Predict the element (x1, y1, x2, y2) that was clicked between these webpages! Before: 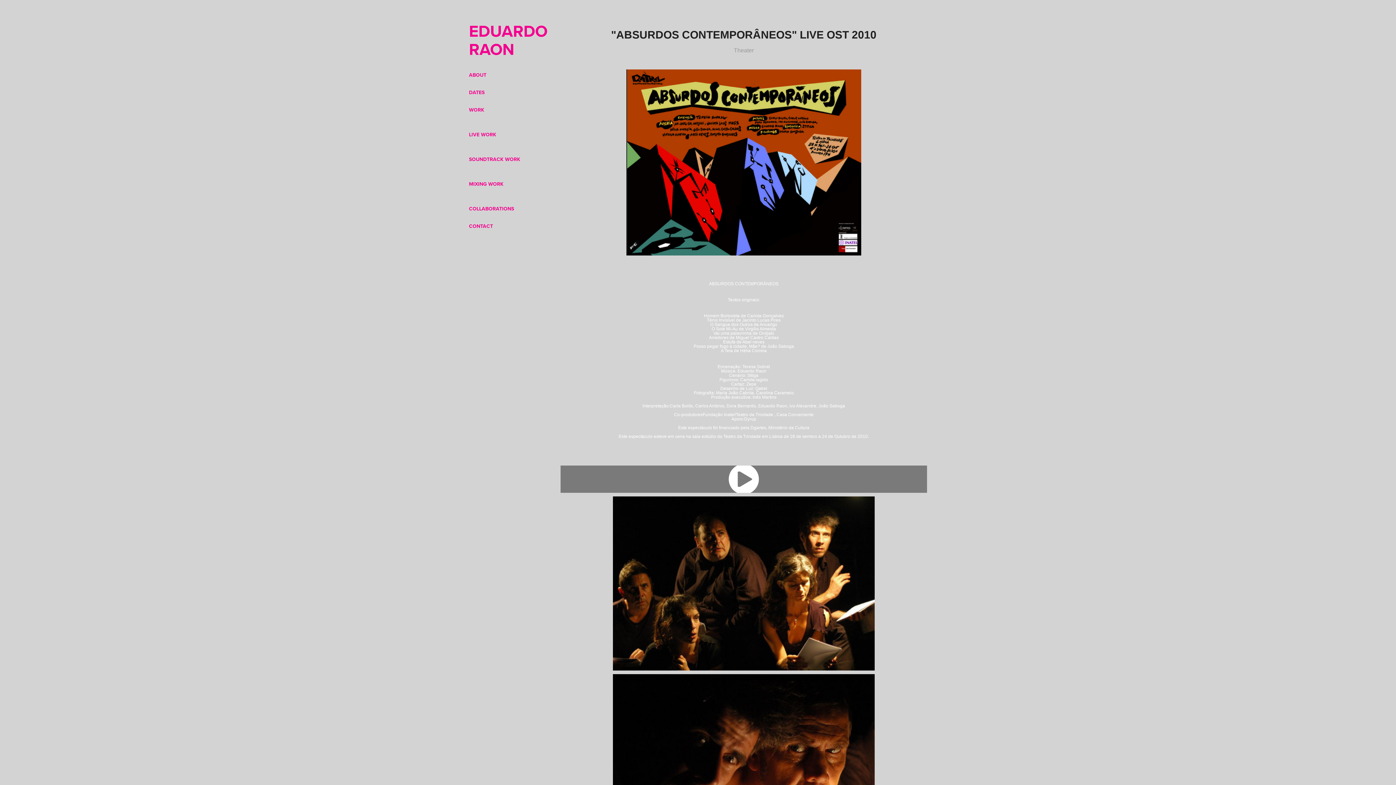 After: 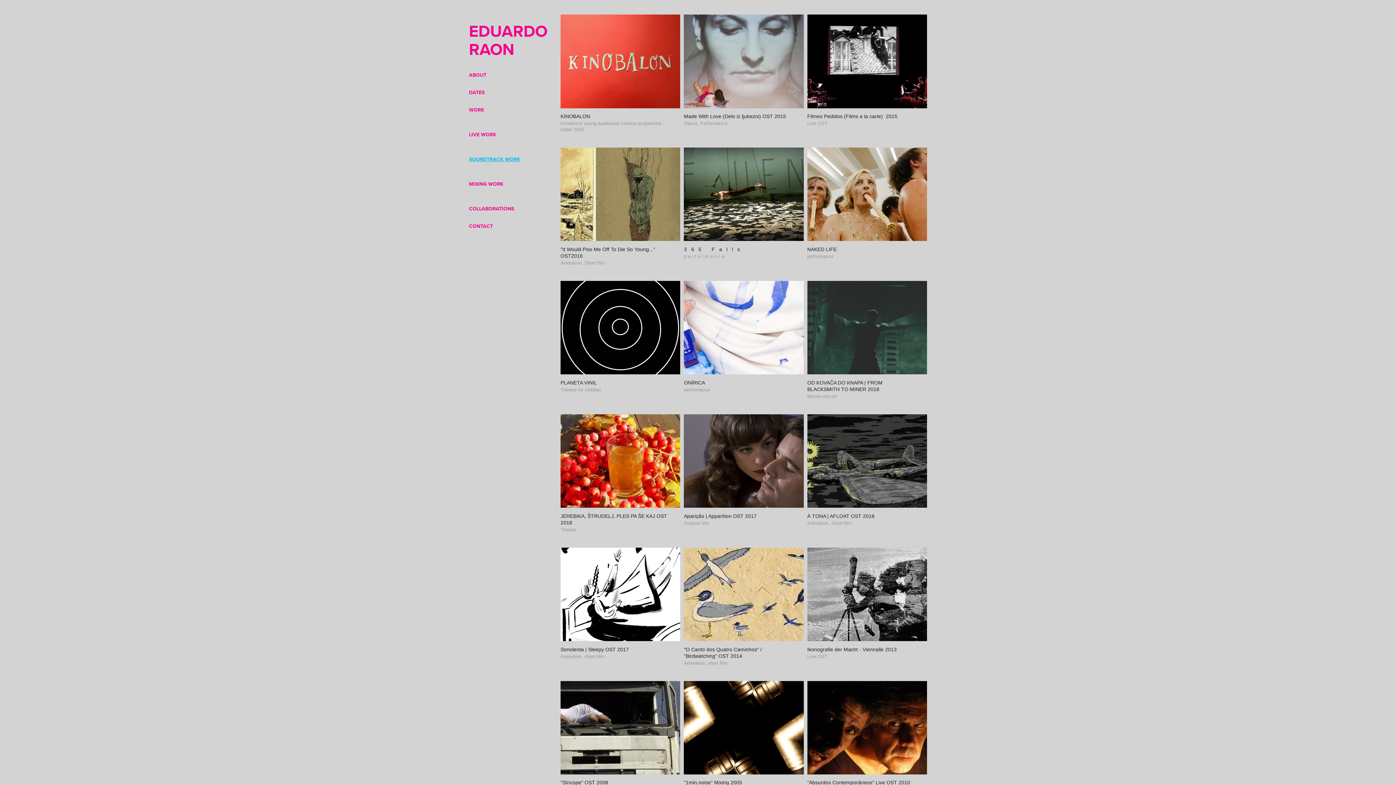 Action: label: SOUNDTRACK WORK bbox: (469, 155, 520, 162)